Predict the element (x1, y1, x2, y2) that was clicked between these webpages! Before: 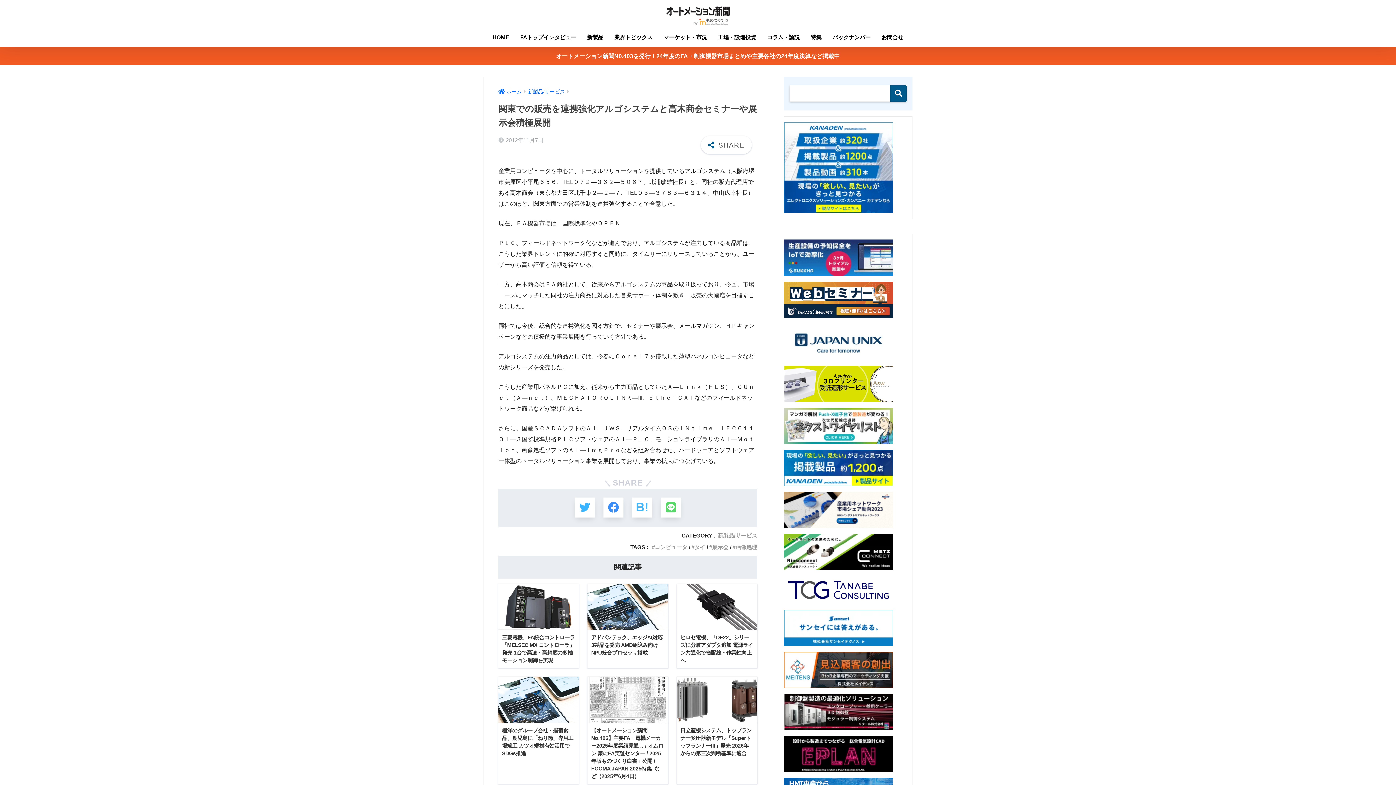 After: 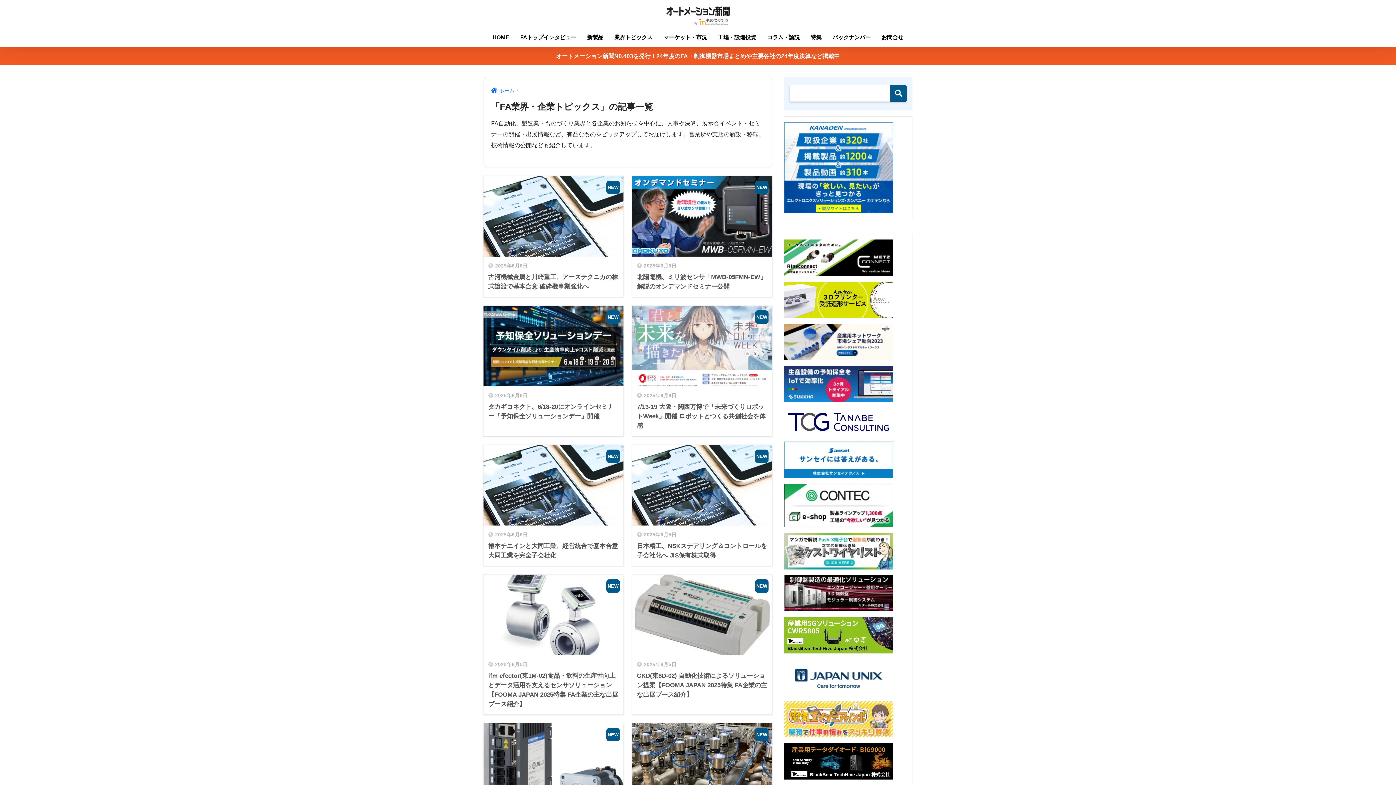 Action: label: 業界トピックス bbox: (609, 29, 658, 46)